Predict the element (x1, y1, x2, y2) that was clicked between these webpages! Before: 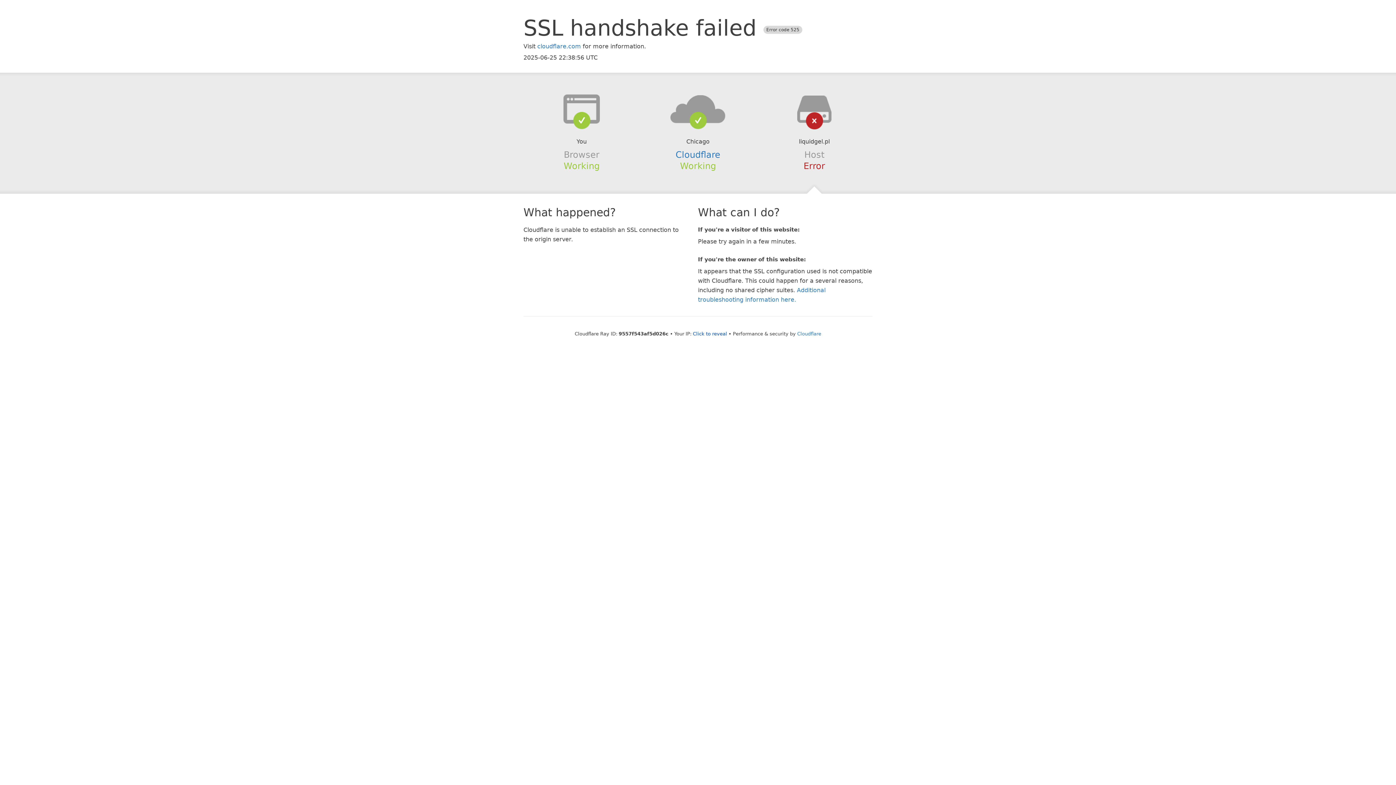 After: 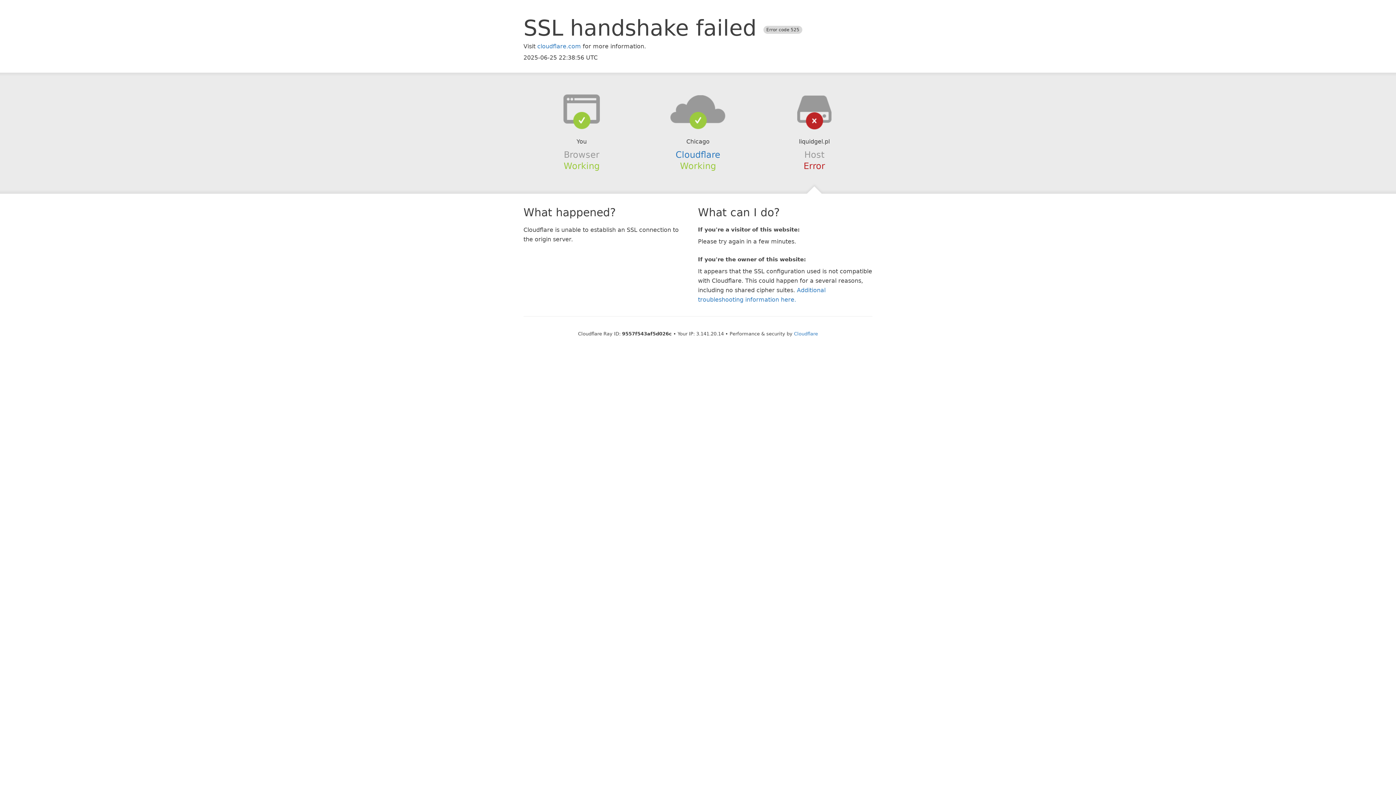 Action: label: Click to reveal bbox: (693, 331, 727, 336)